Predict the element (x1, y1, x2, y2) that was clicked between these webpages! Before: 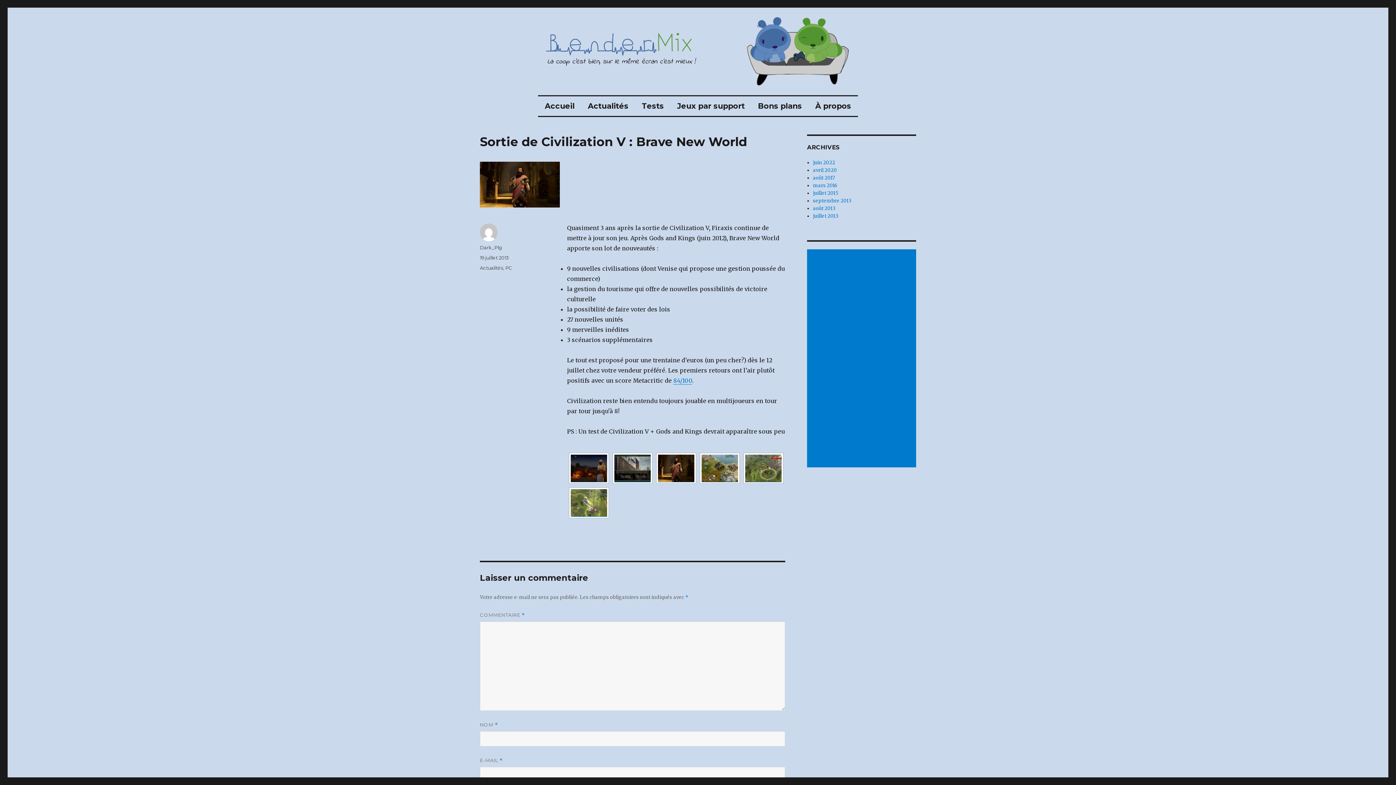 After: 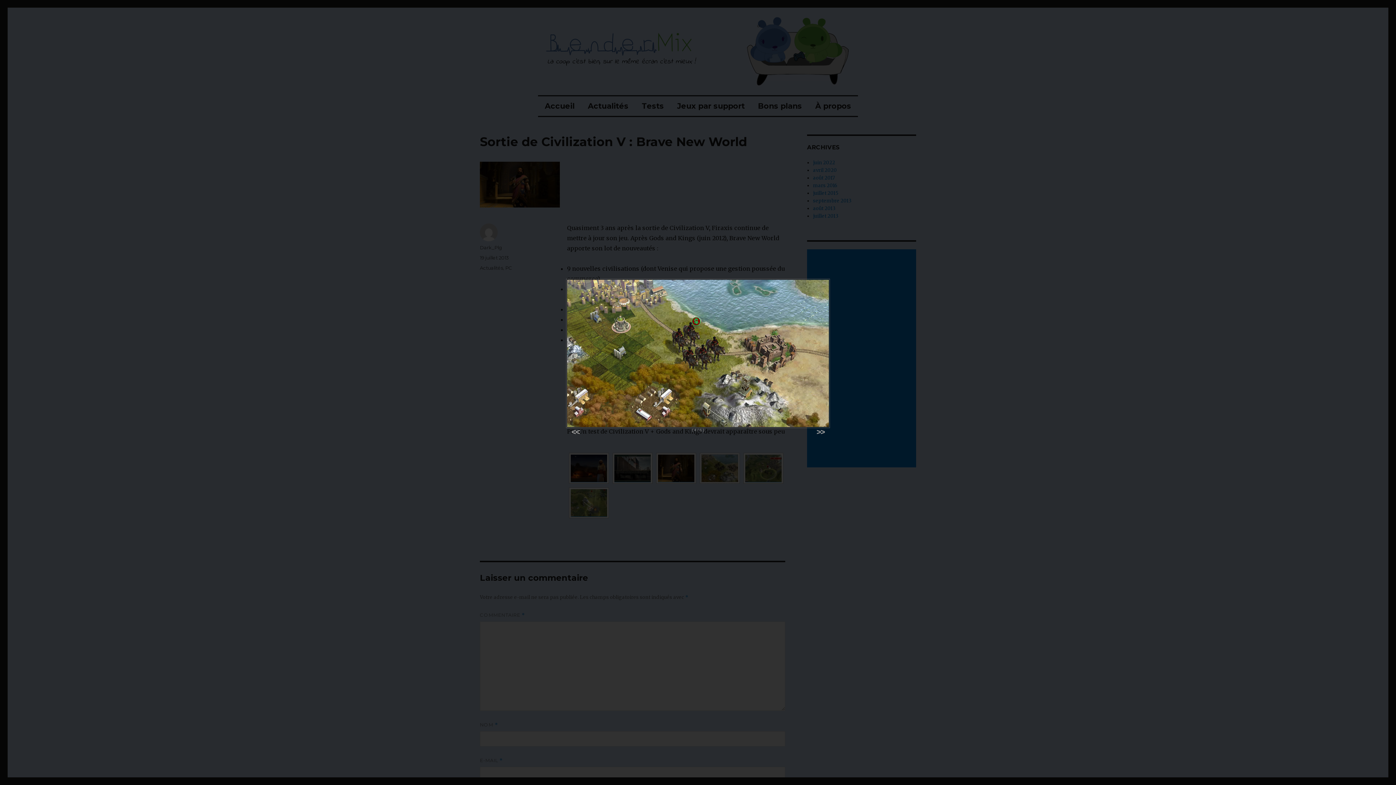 Action: bbox: (701, 455, 738, 482)